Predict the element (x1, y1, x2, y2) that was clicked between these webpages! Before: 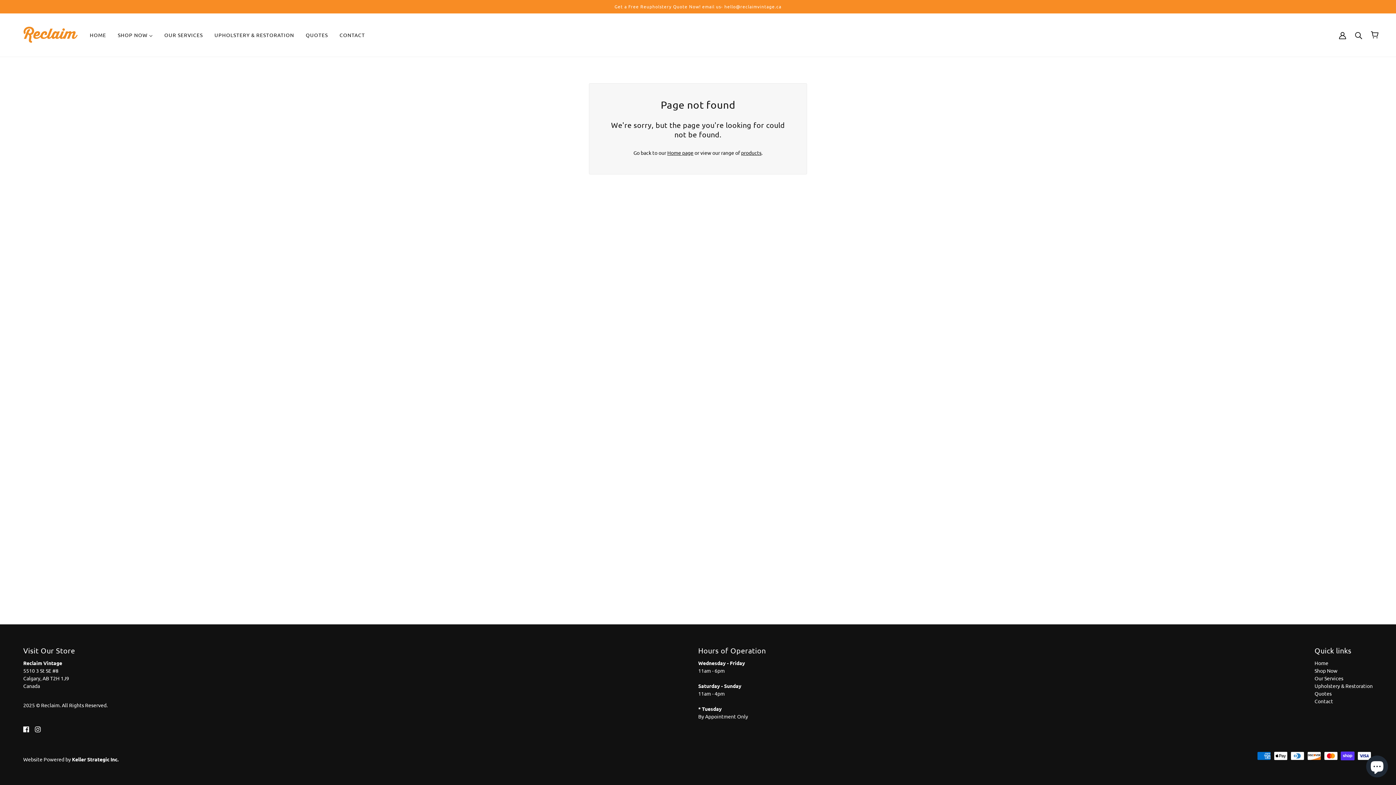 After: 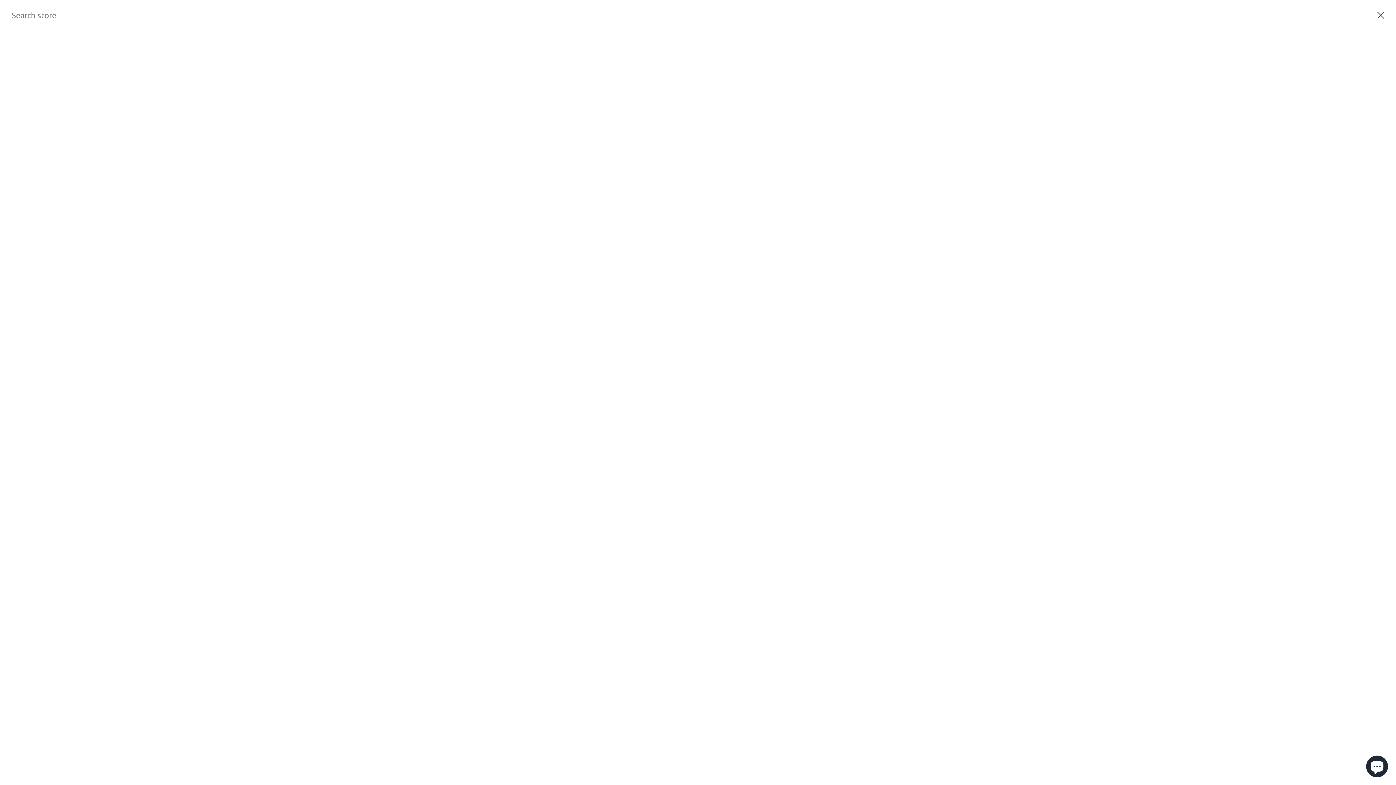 Action: bbox: (1355, 31, 1362, 37) label: Search